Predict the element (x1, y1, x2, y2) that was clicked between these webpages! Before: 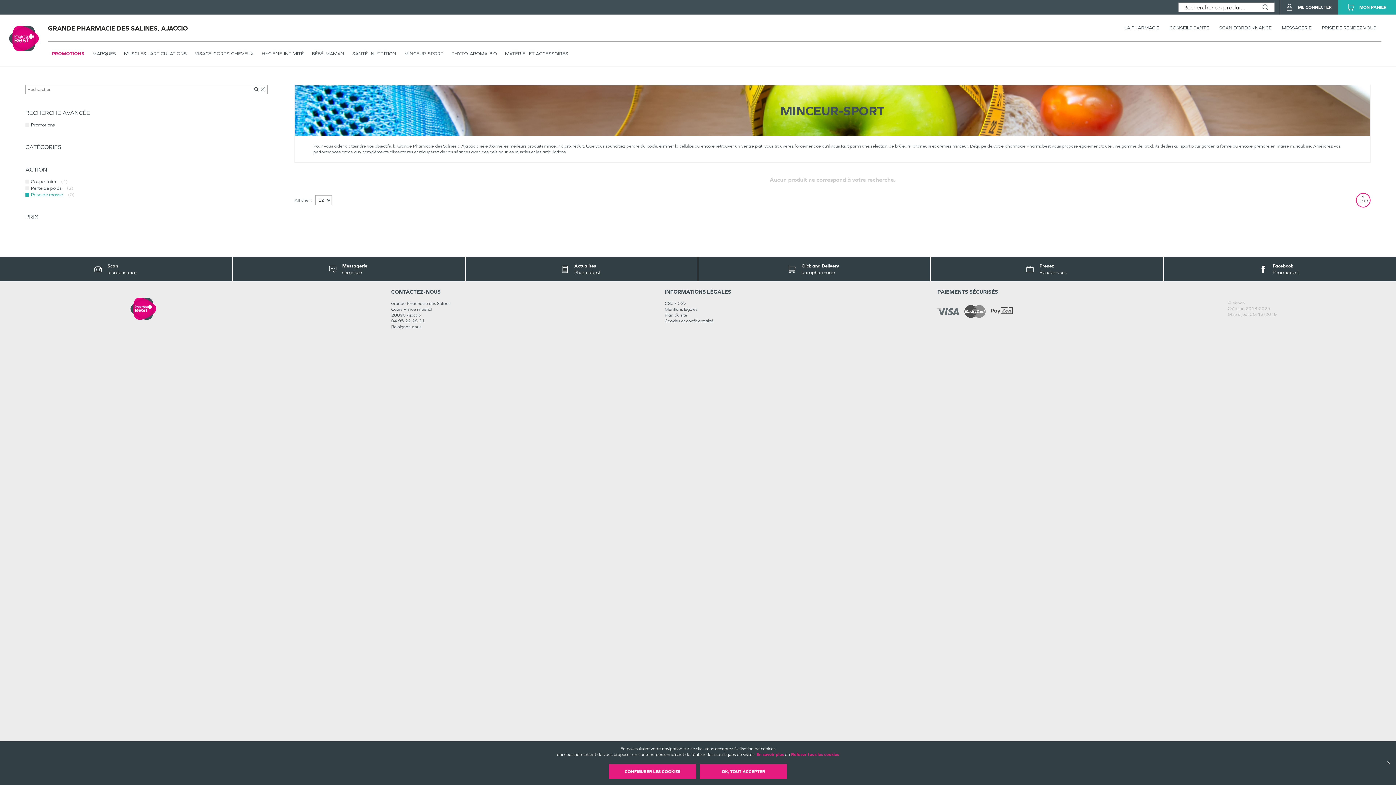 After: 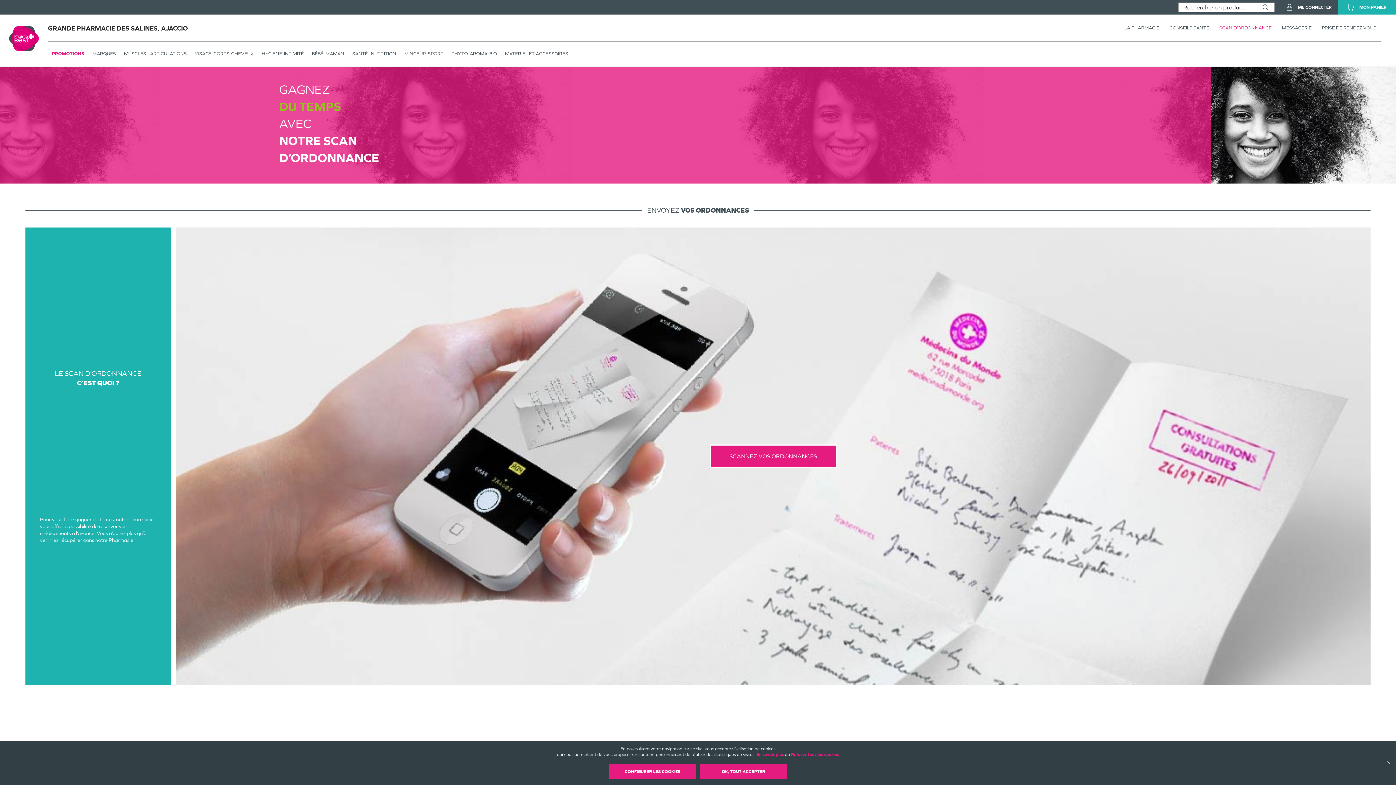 Action: bbox: (1219, 25, 1272, 30) label: SCAN D’ORDONNANCE